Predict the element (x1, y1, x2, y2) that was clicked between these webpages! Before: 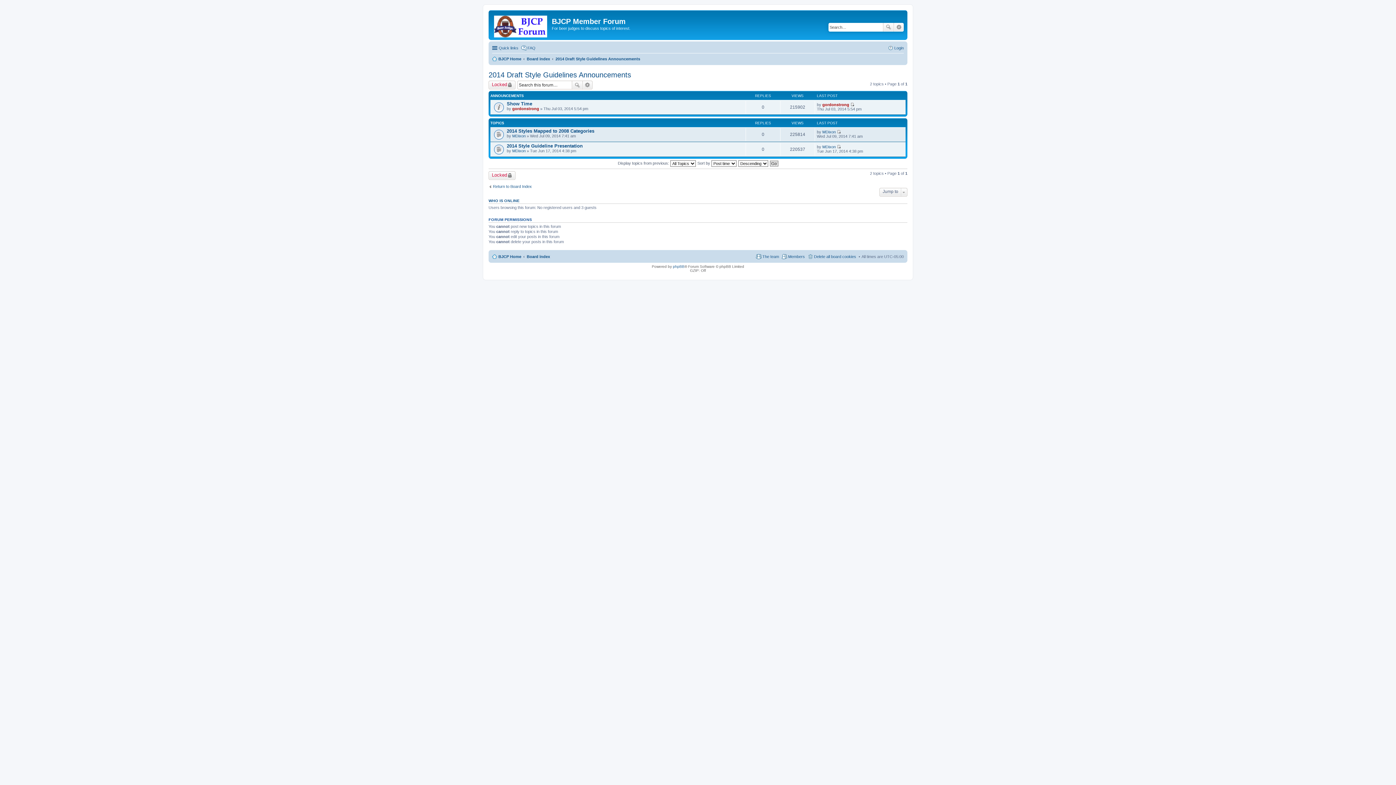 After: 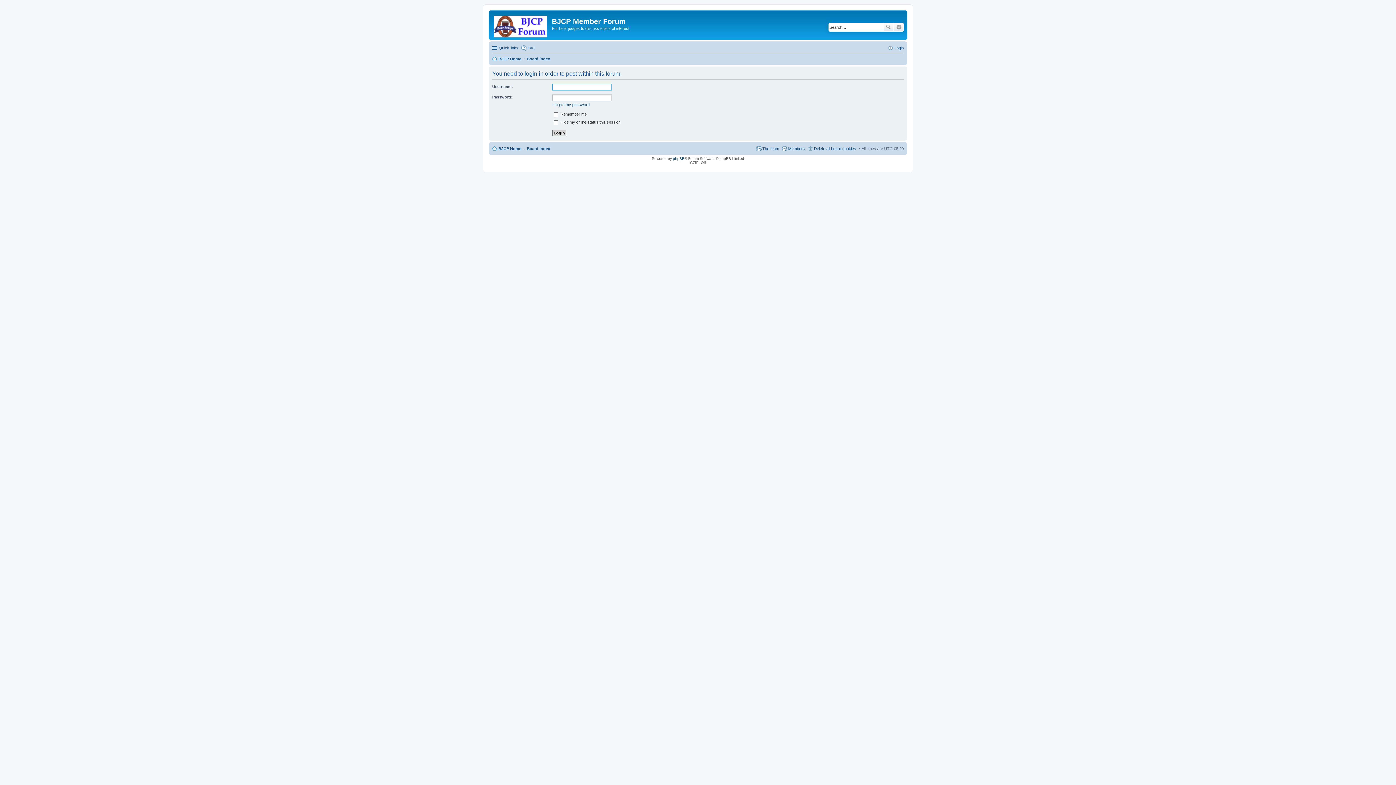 Action: bbox: (488, 80, 515, 89) label: Locked